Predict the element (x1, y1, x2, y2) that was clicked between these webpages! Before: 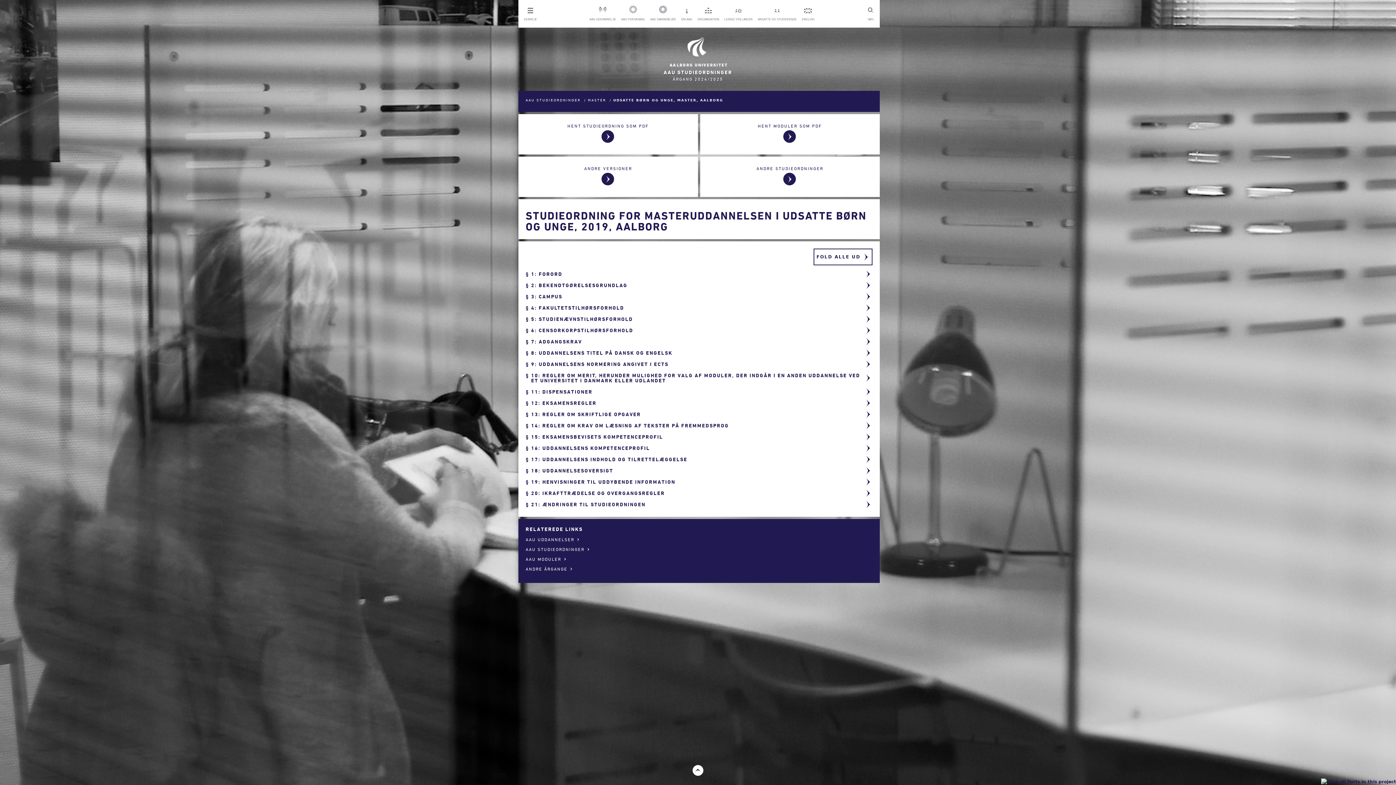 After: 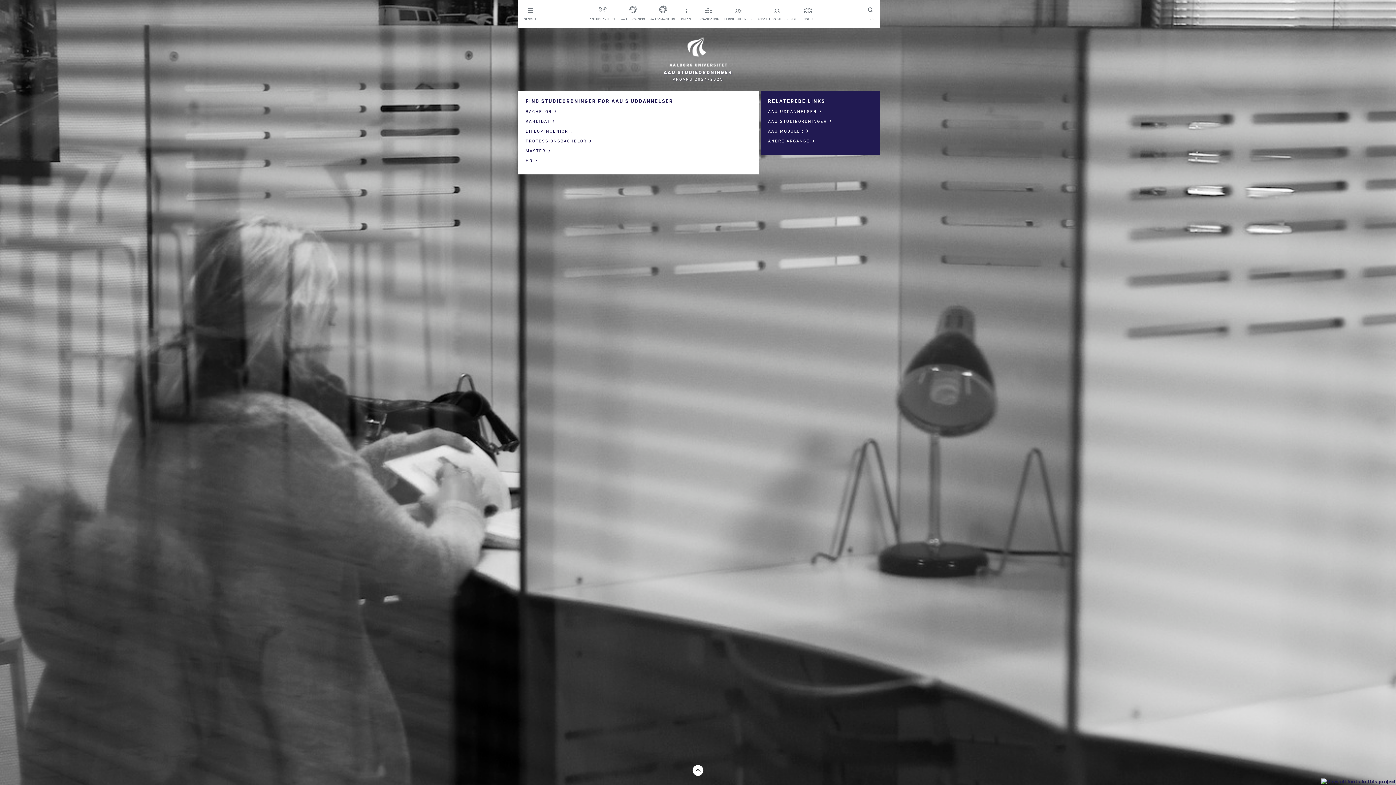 Action: label: AAU STUDIEORDNINGER bbox: (527, 69, 869, 74)